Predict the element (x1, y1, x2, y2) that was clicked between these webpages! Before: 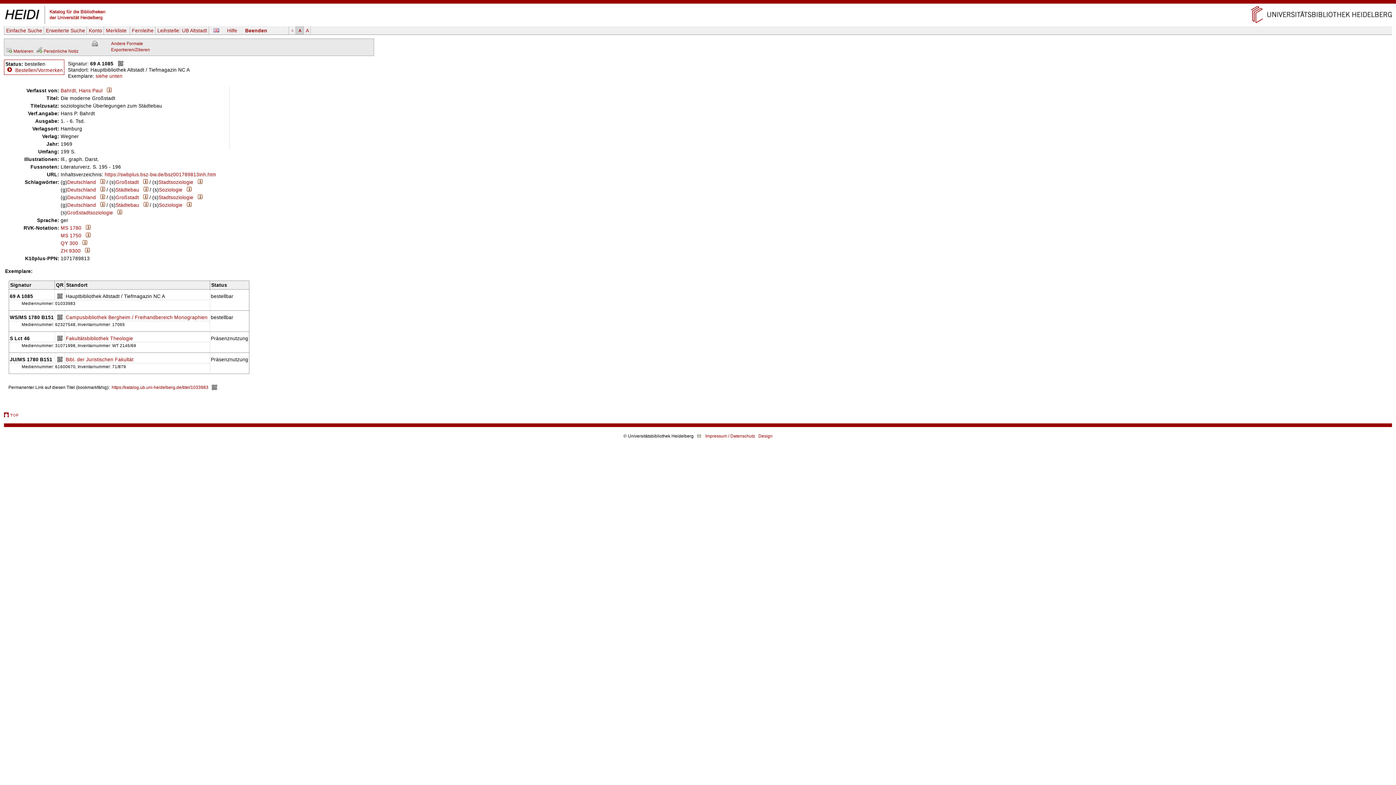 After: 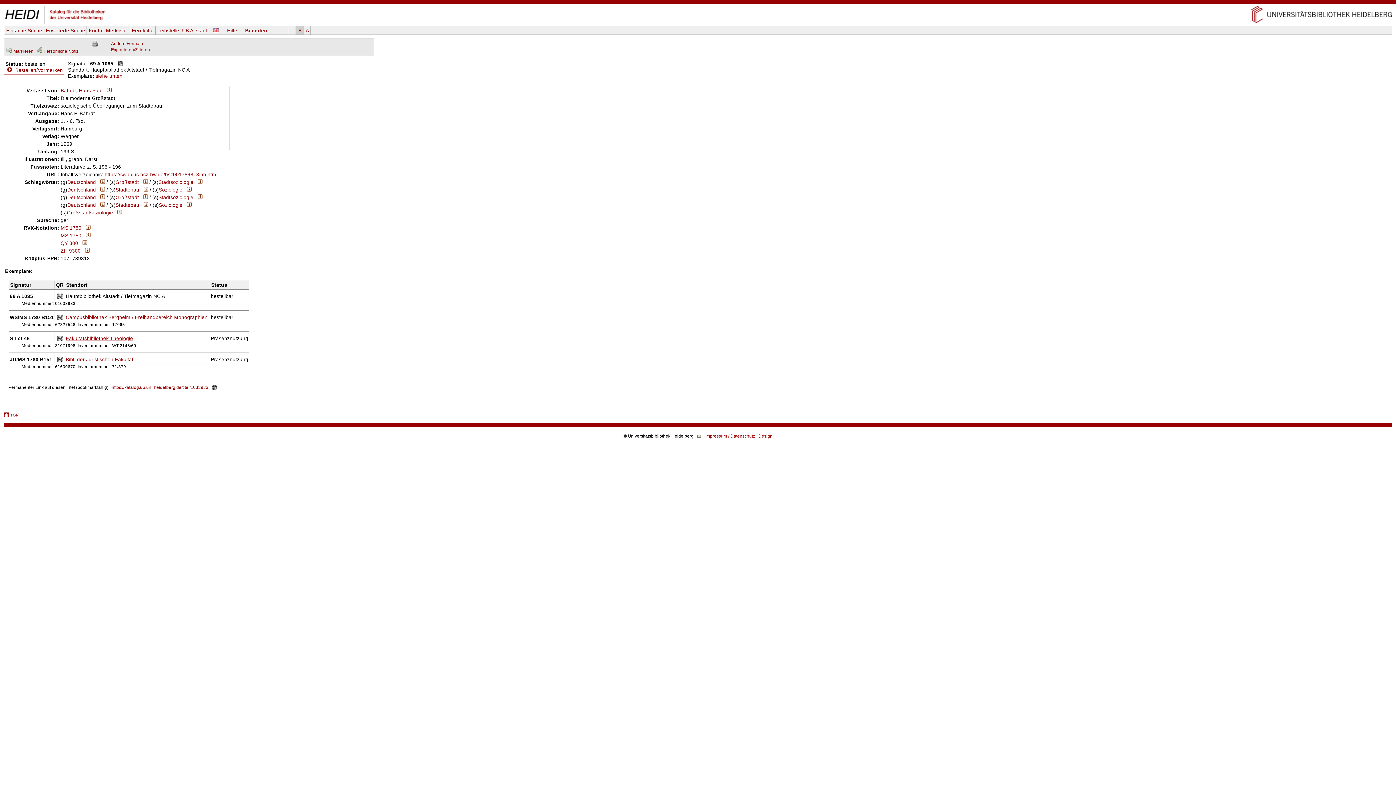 Action: label: Fakultätsbibliothek Theologie bbox: (65, 336, 133, 341)